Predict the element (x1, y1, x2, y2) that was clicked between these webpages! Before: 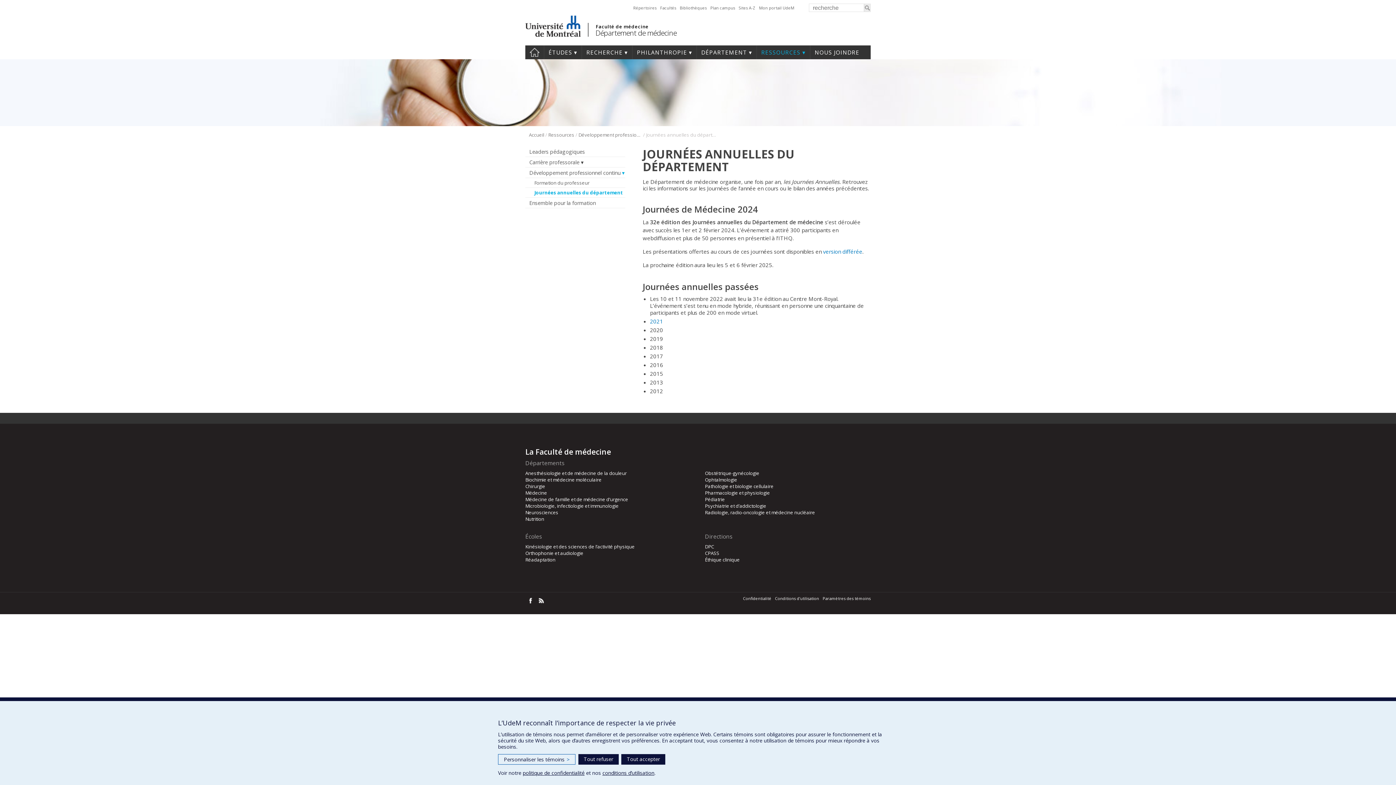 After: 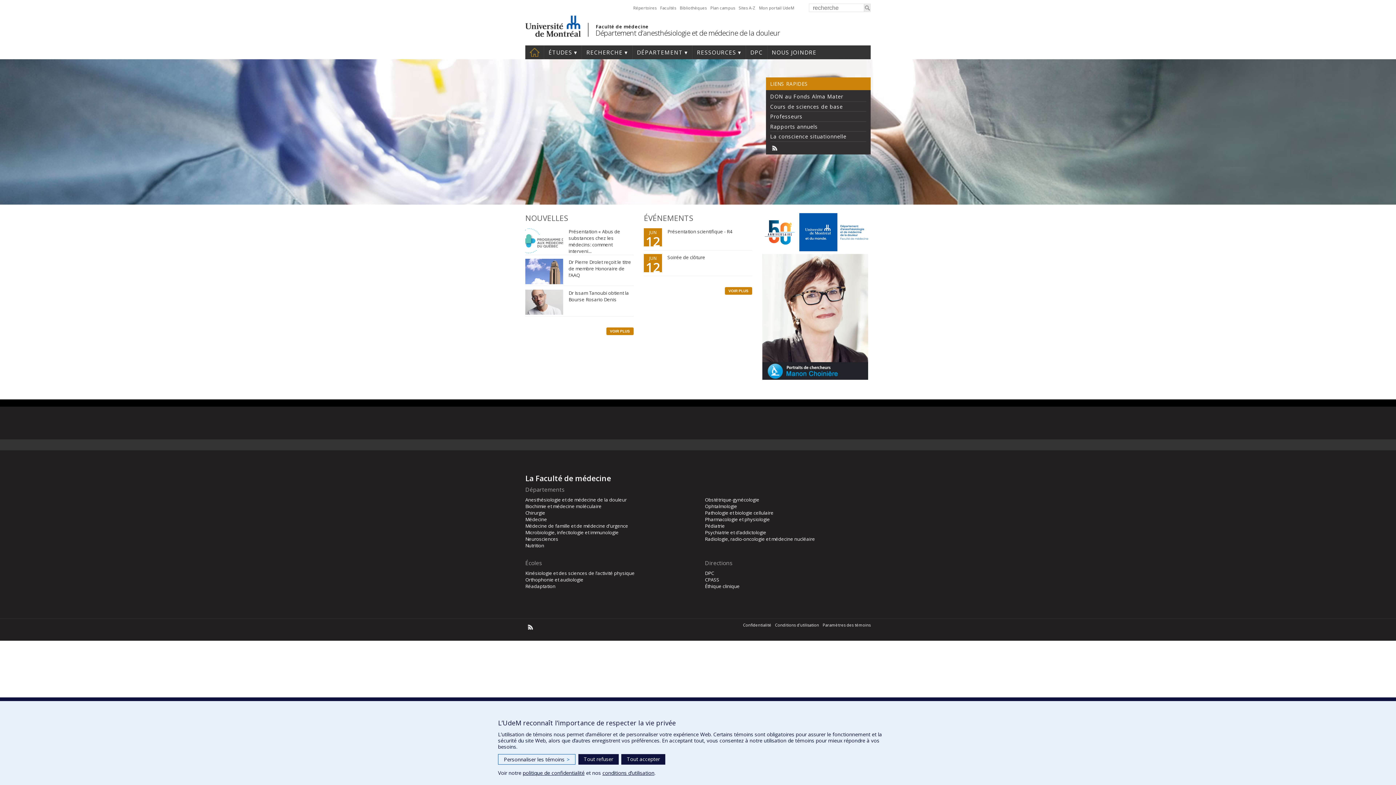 Action: label: Anesthésiologie et de médecine de la douleur bbox: (525, 470, 691, 476)